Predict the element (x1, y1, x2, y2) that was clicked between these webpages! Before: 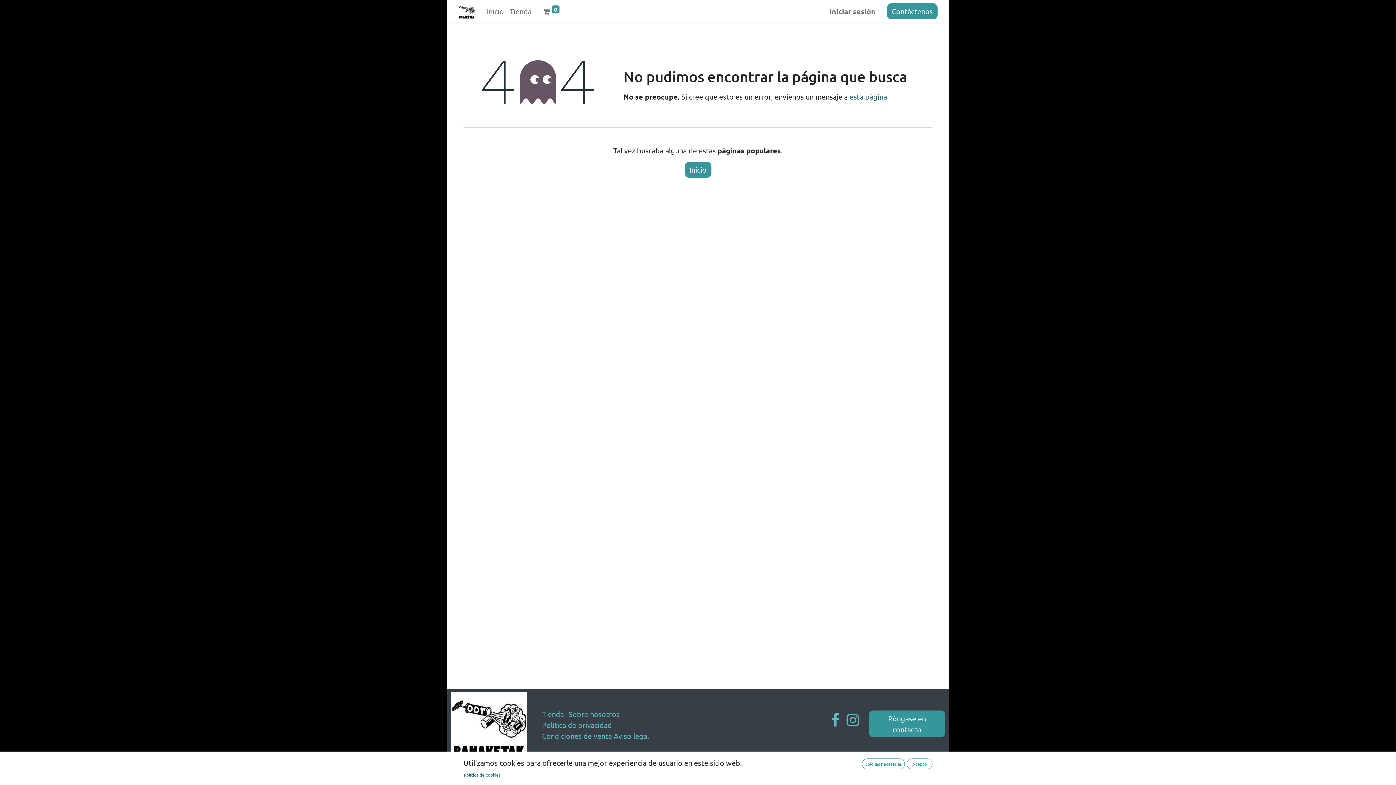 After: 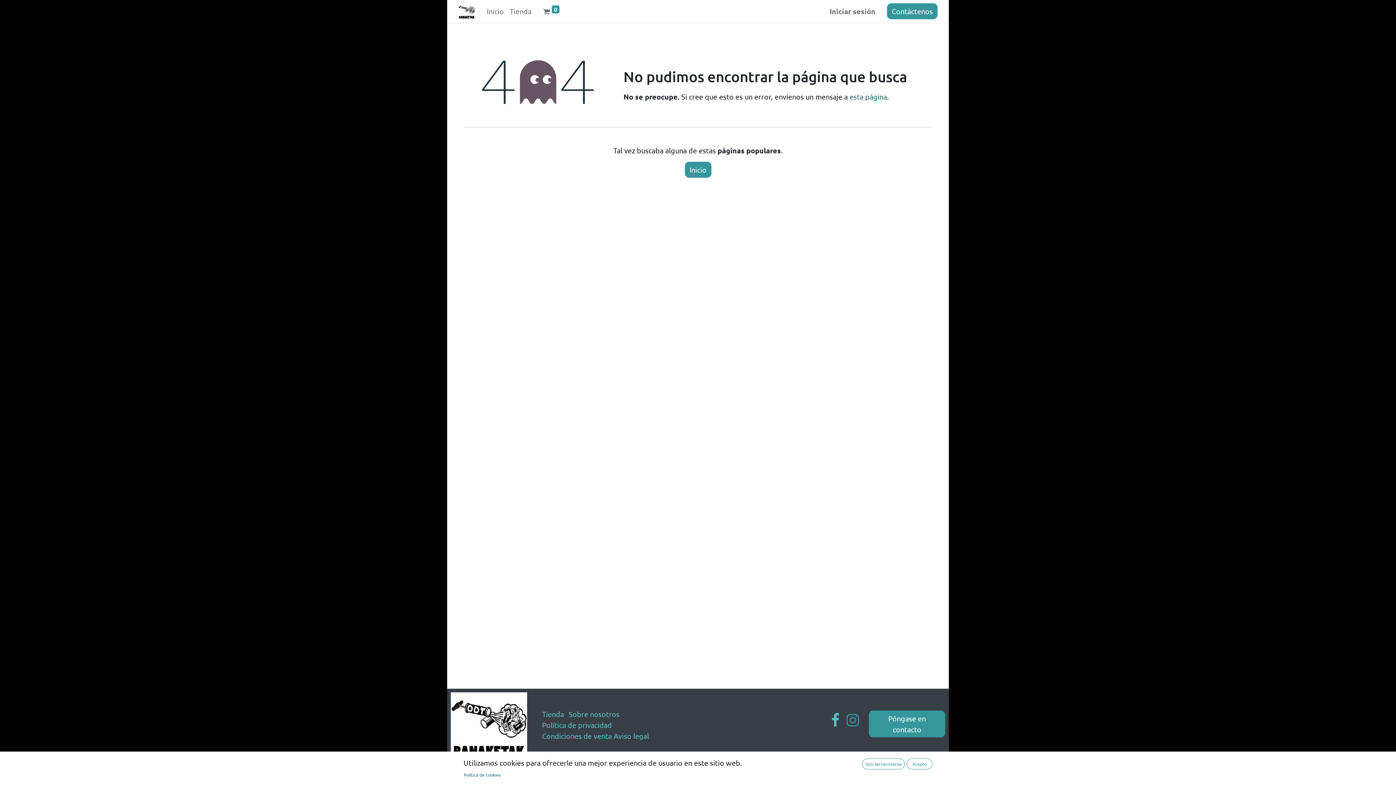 Action: bbox: (845, 712, 860, 729)